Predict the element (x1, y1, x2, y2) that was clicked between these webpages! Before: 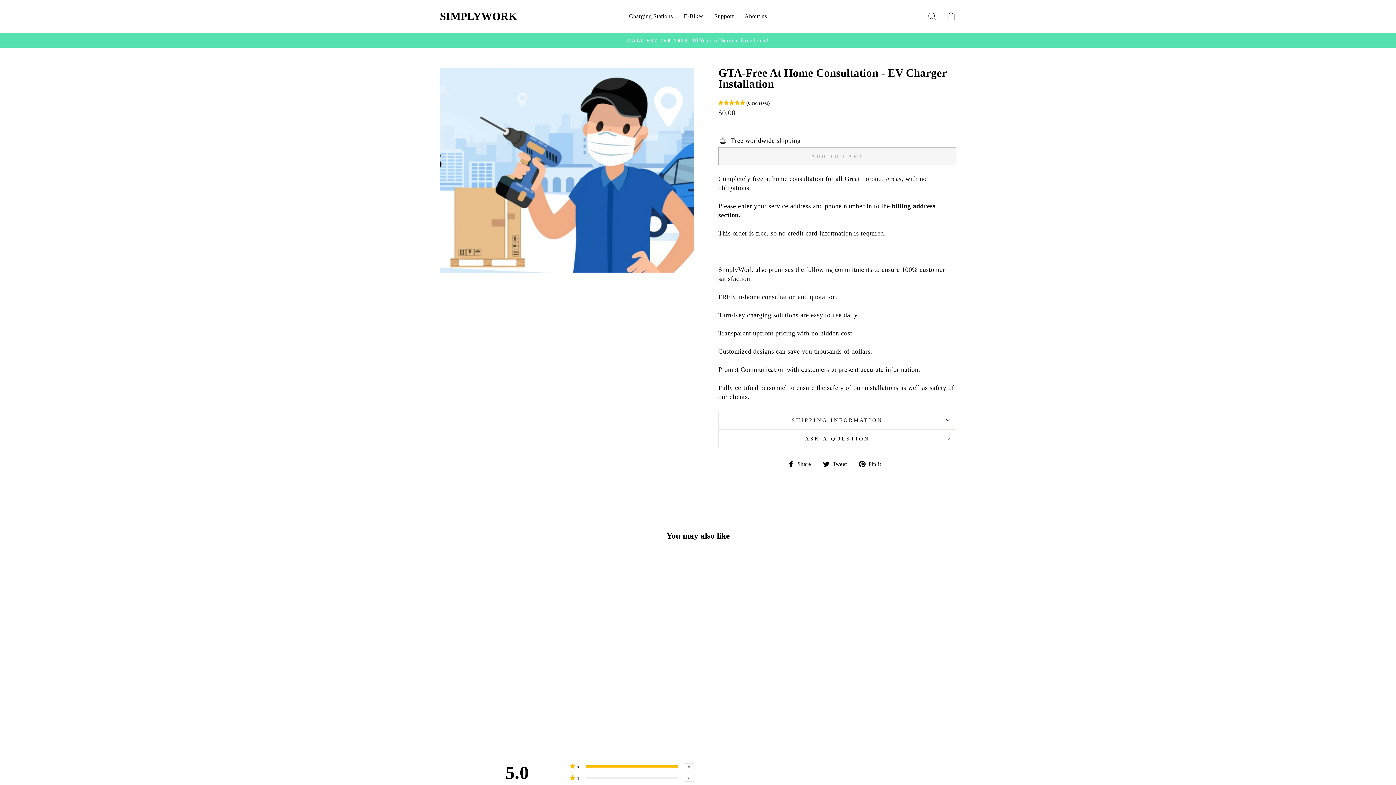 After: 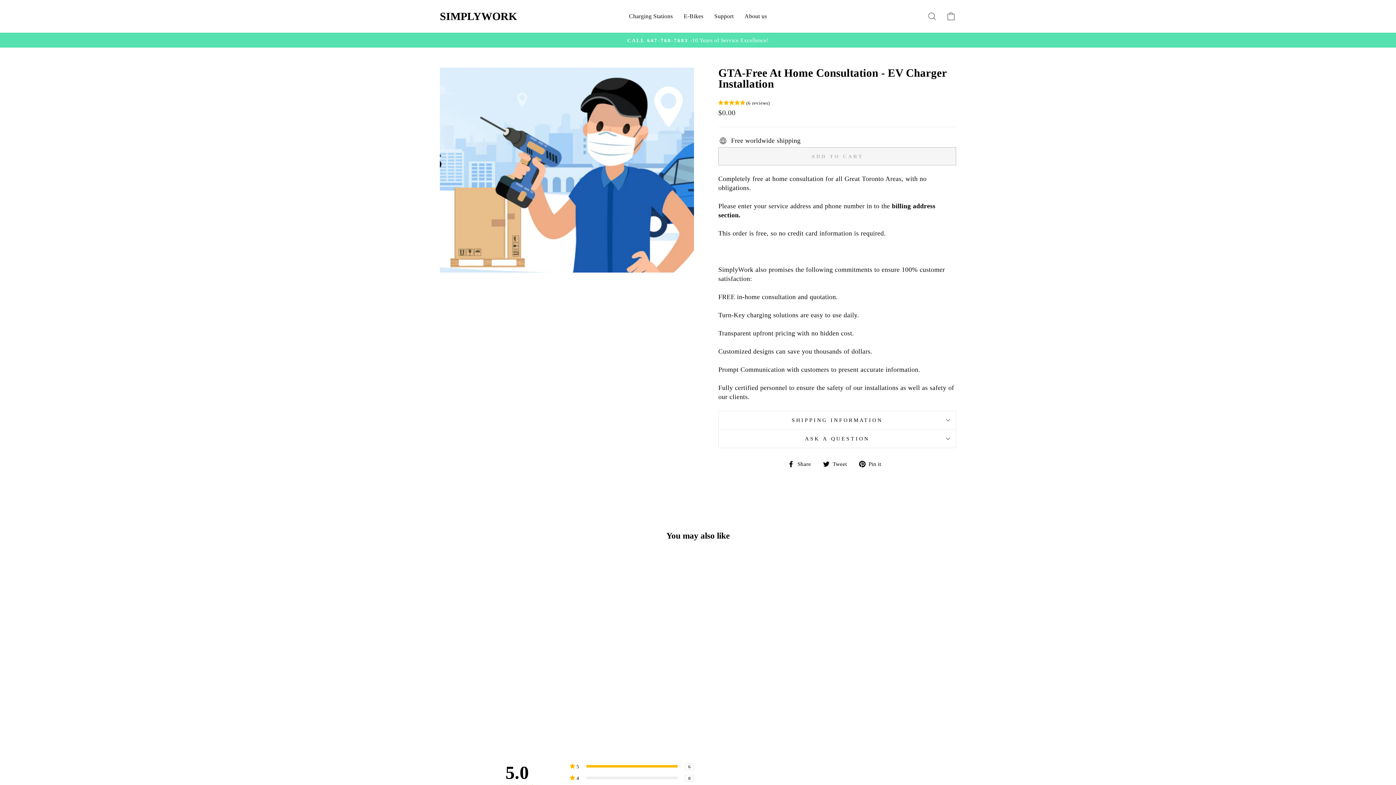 Action: label:  Pin it
Pin on Pinterest bbox: (859, 459, 886, 468)